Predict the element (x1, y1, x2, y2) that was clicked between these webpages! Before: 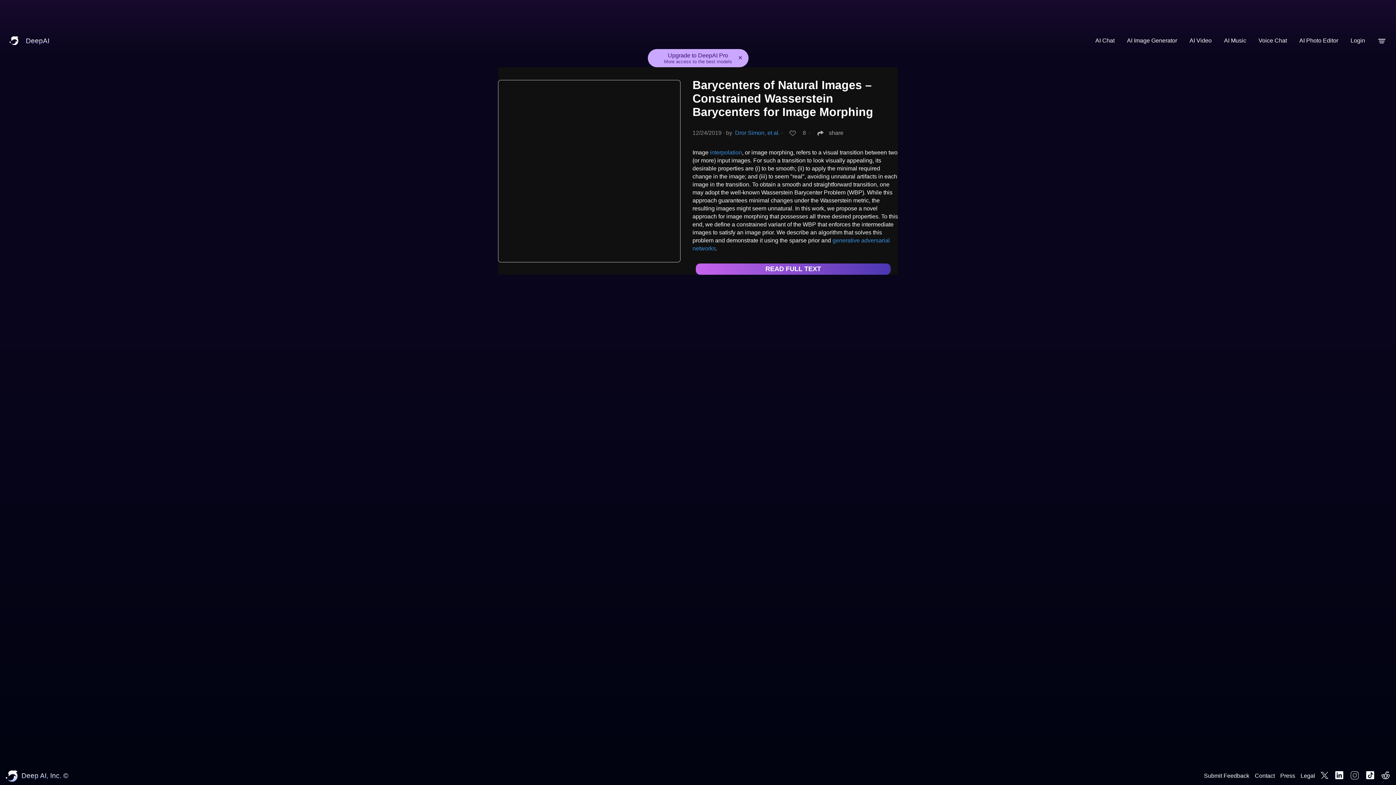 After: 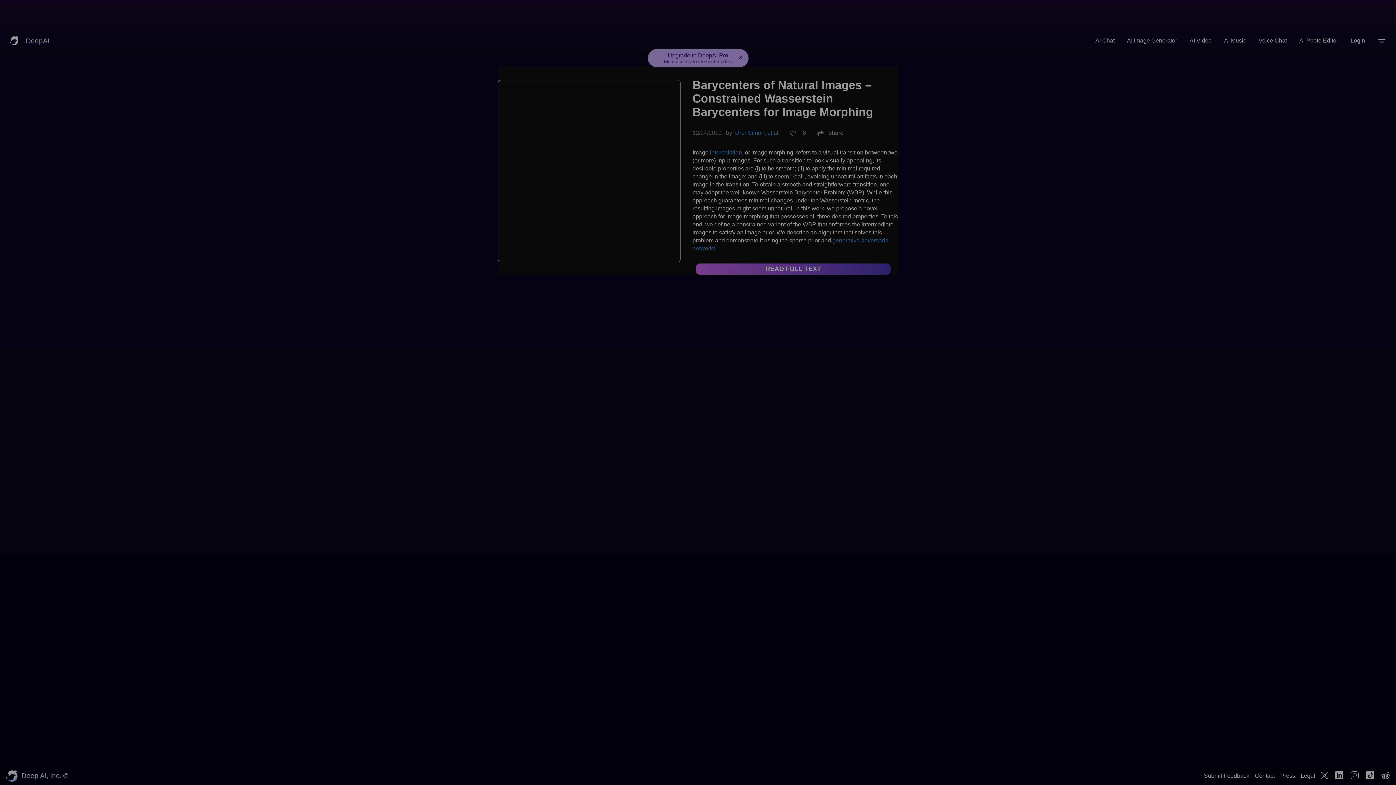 Action: bbox: (1346, 32, 1369, 48) label: Login